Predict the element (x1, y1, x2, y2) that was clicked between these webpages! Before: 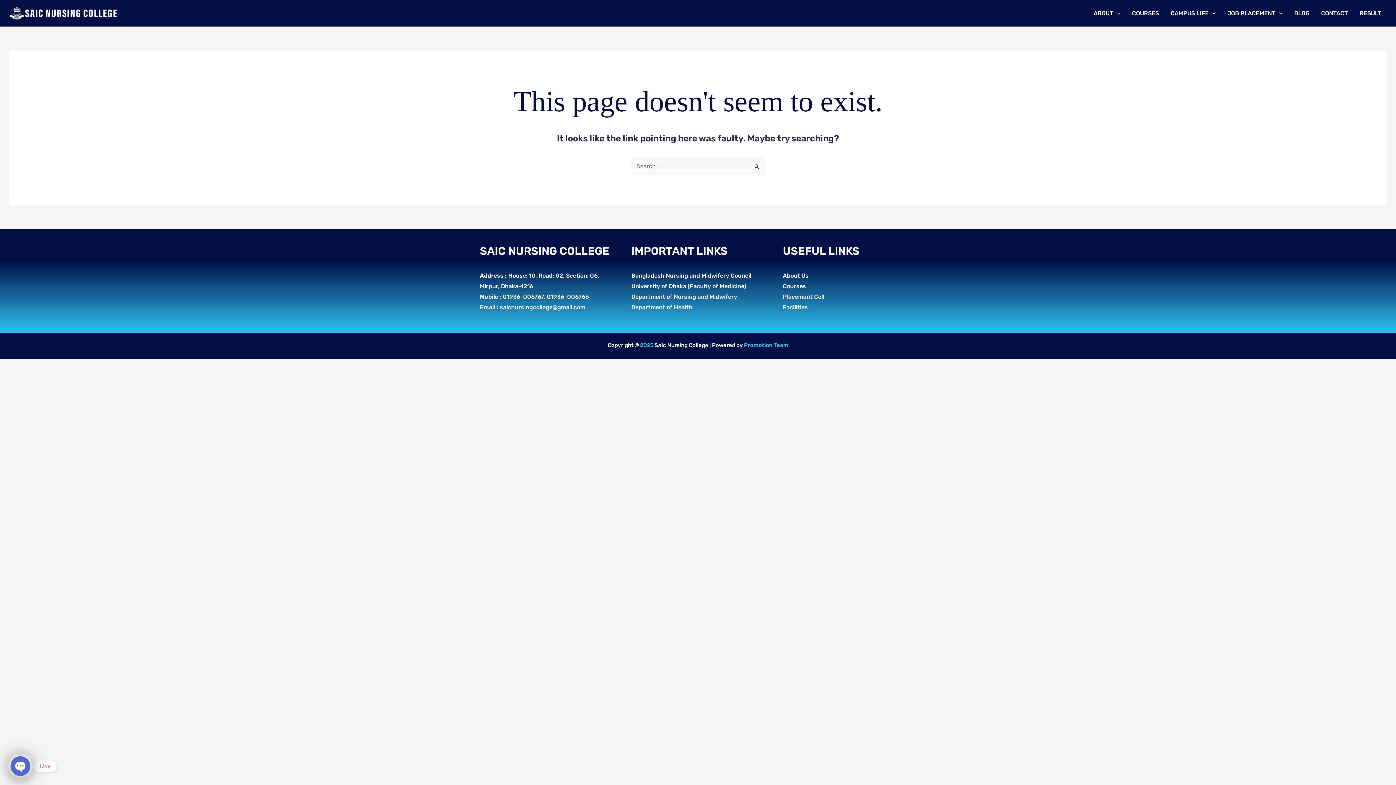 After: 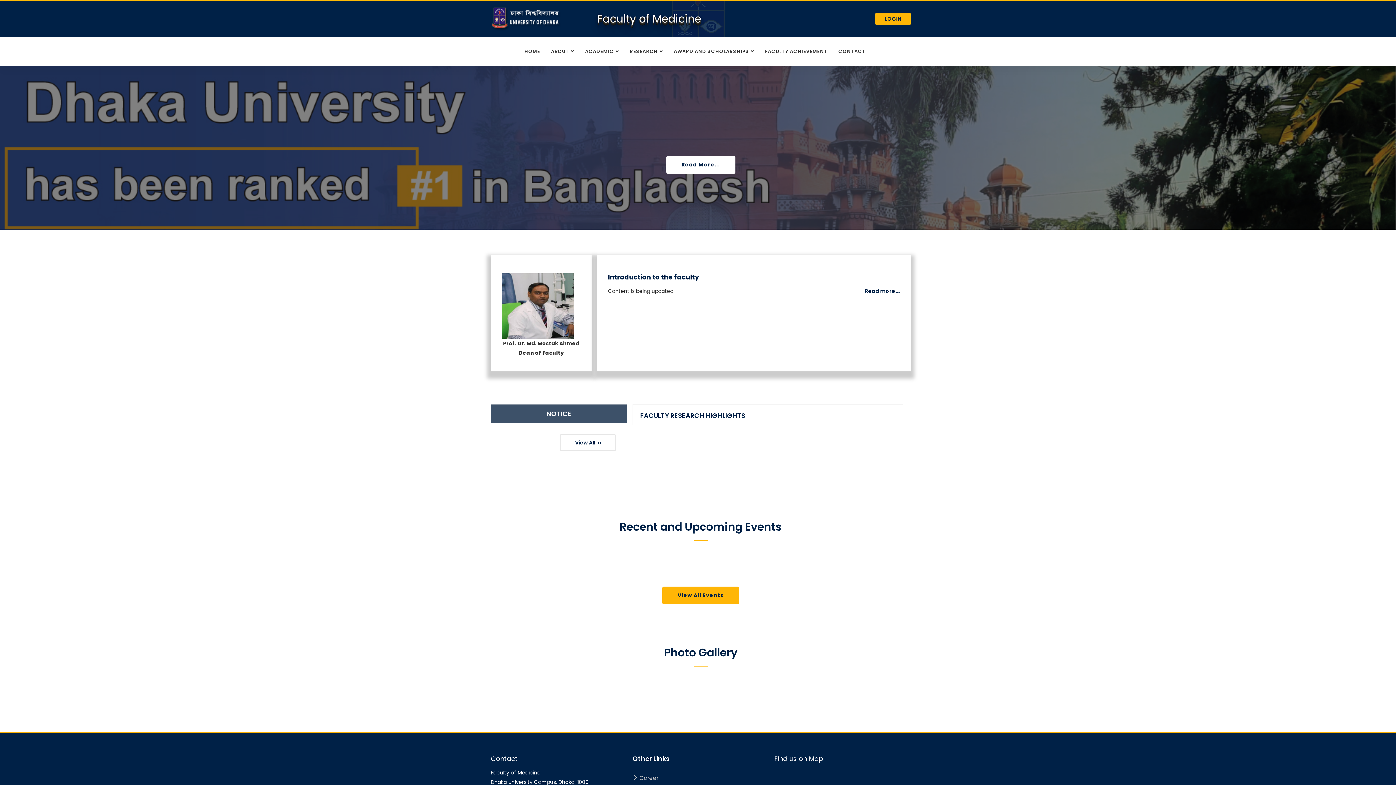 Action: label: University of Dhaka (Faculty of Medicine) bbox: (631, 282, 746, 289)